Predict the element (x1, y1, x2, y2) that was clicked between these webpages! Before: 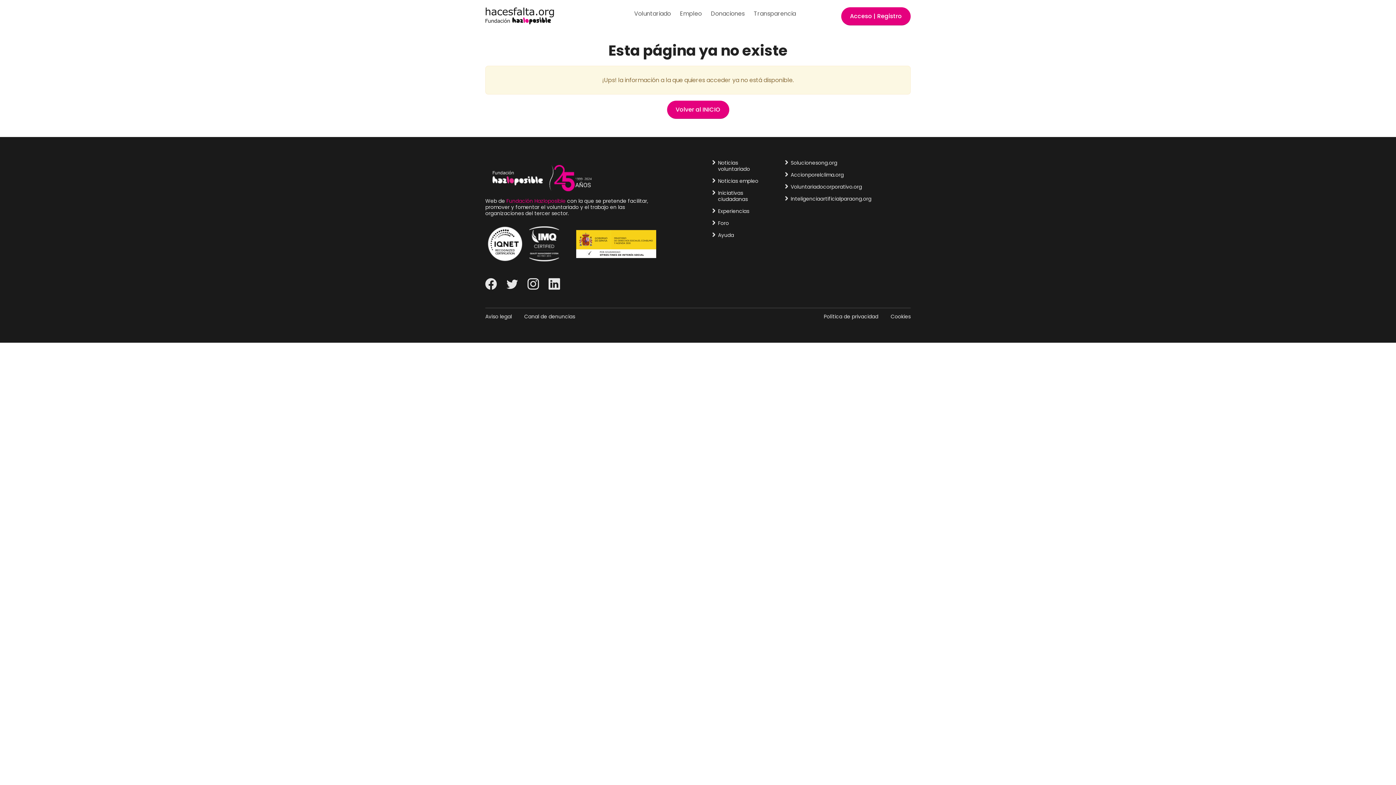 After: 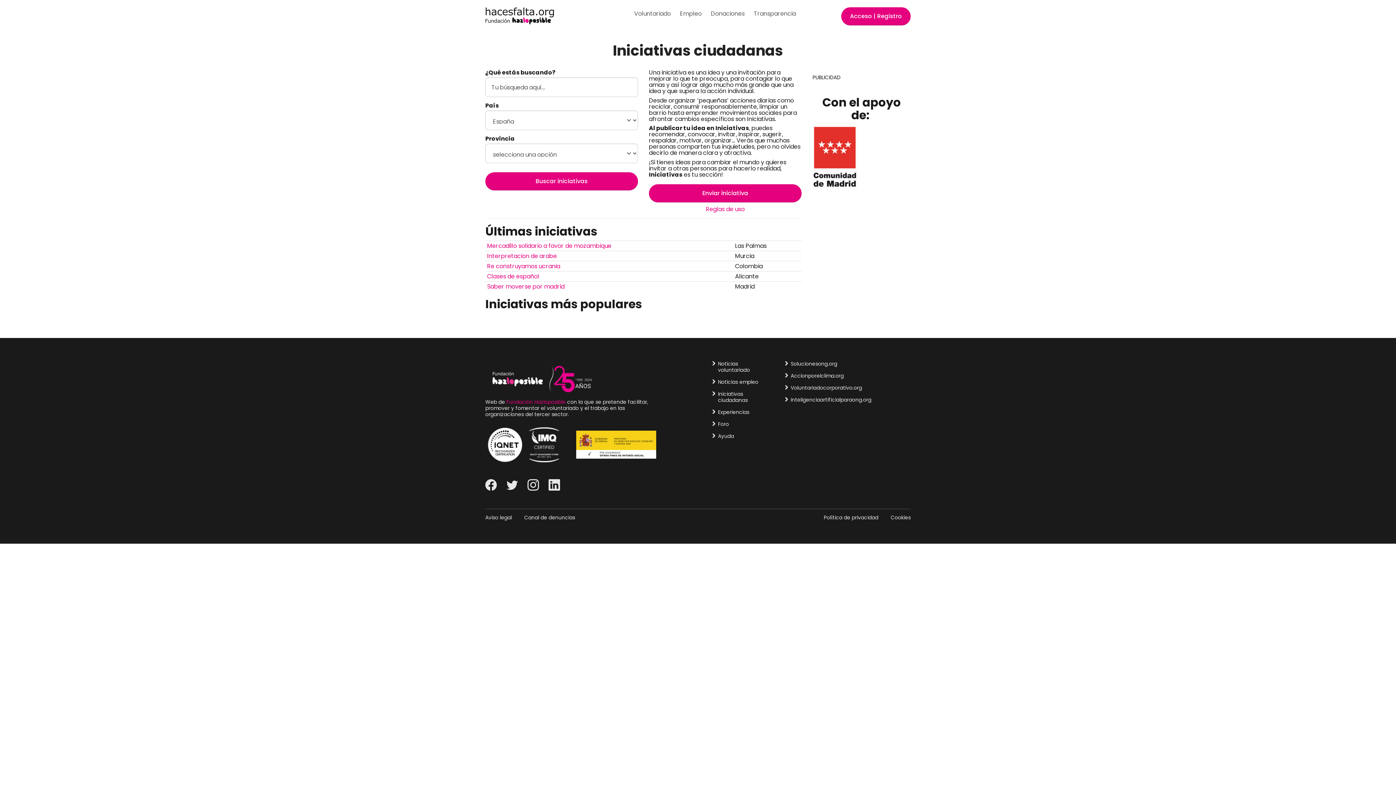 Action: label: Iniciativas ciudadanas bbox: (718, 189, 748, 202)